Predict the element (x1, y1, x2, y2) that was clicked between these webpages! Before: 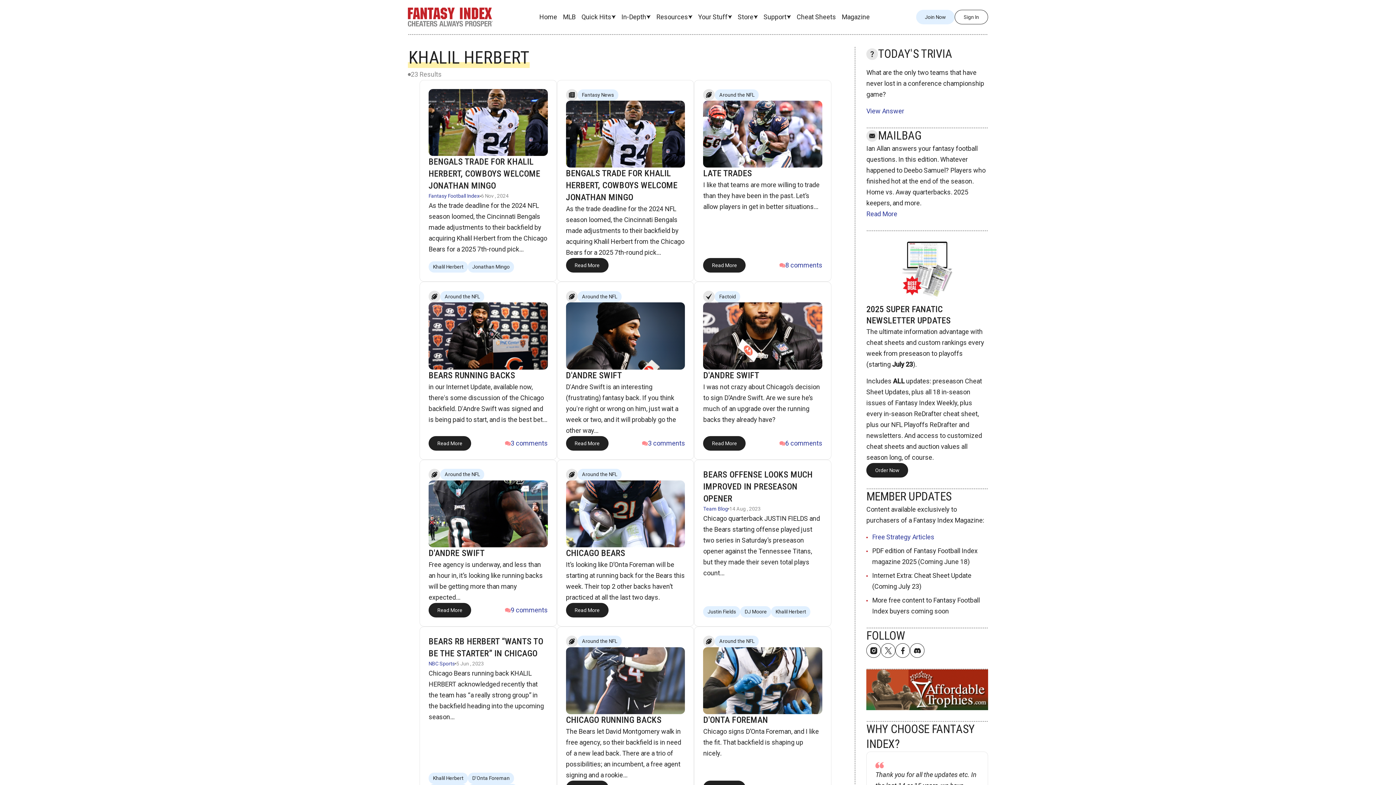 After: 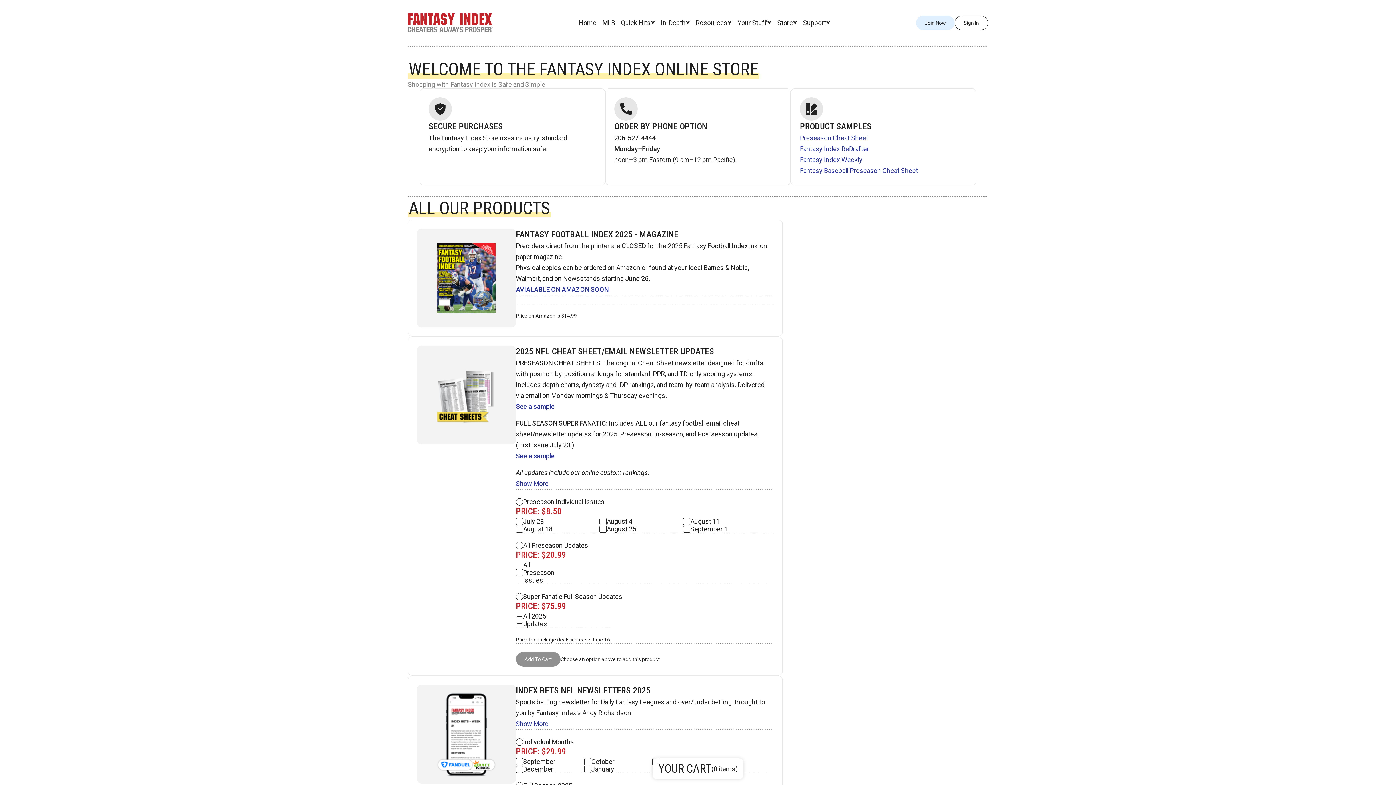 Action: bbox: (866, 231, 988, 304)